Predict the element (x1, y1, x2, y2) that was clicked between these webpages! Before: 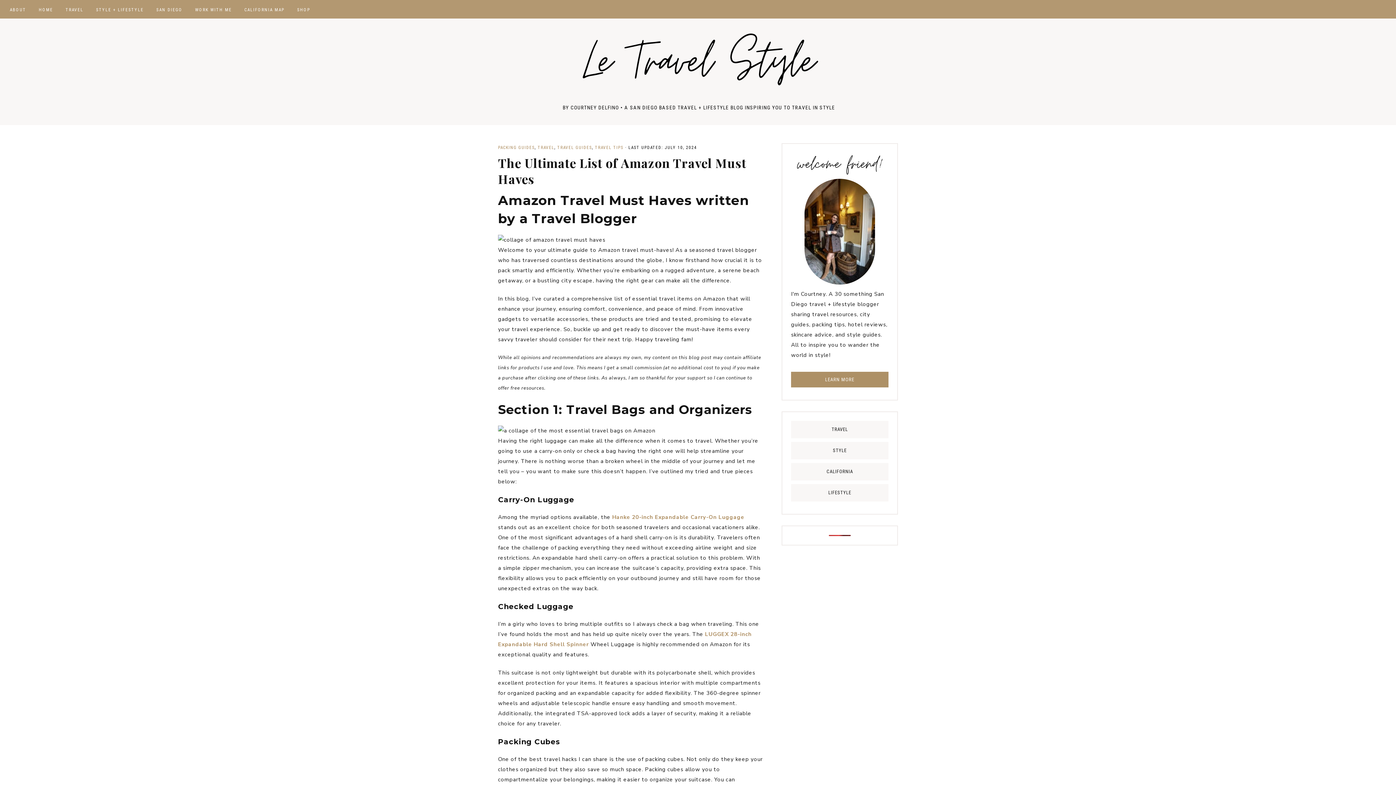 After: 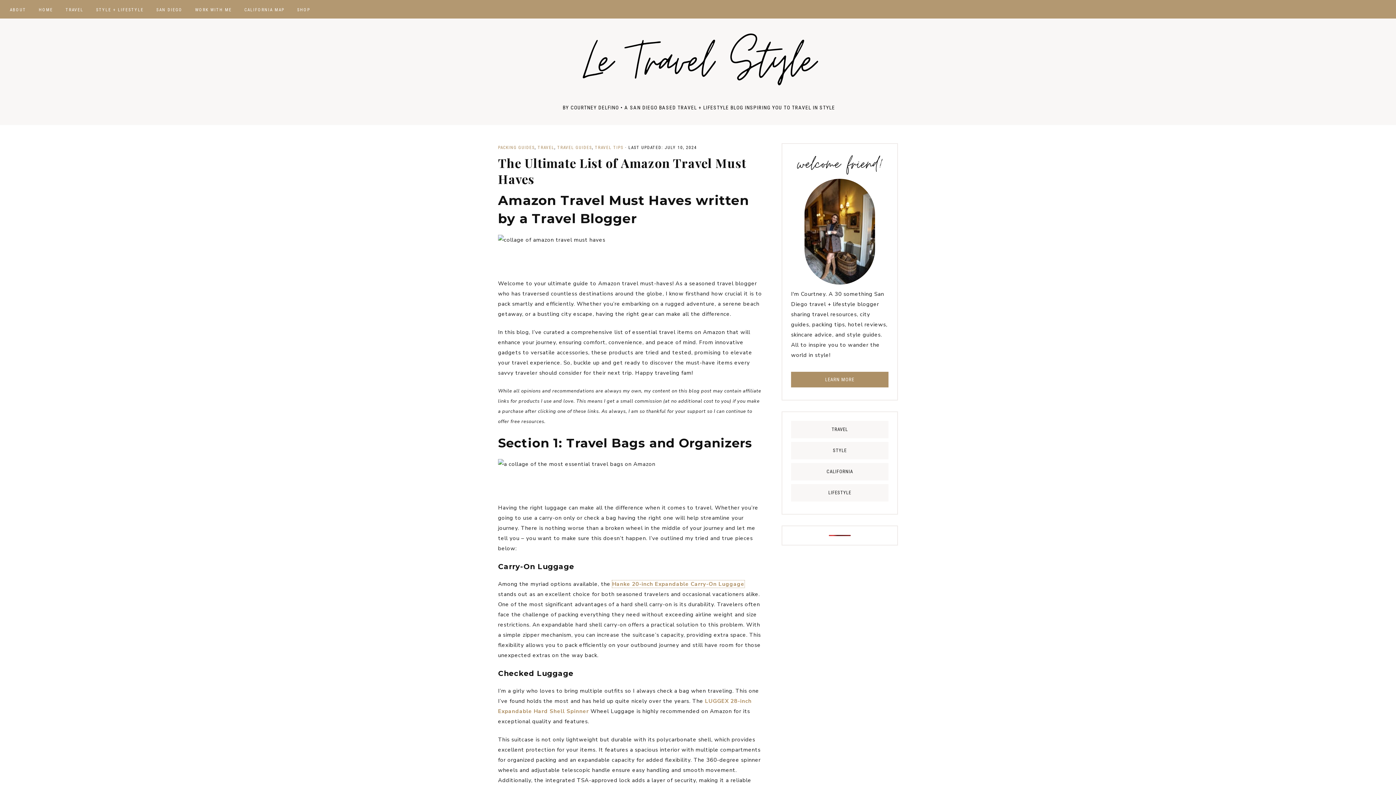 Action: label: Hanke 20-inch Expandable Carry-On Luggage bbox: (612, 513, 744, 521)